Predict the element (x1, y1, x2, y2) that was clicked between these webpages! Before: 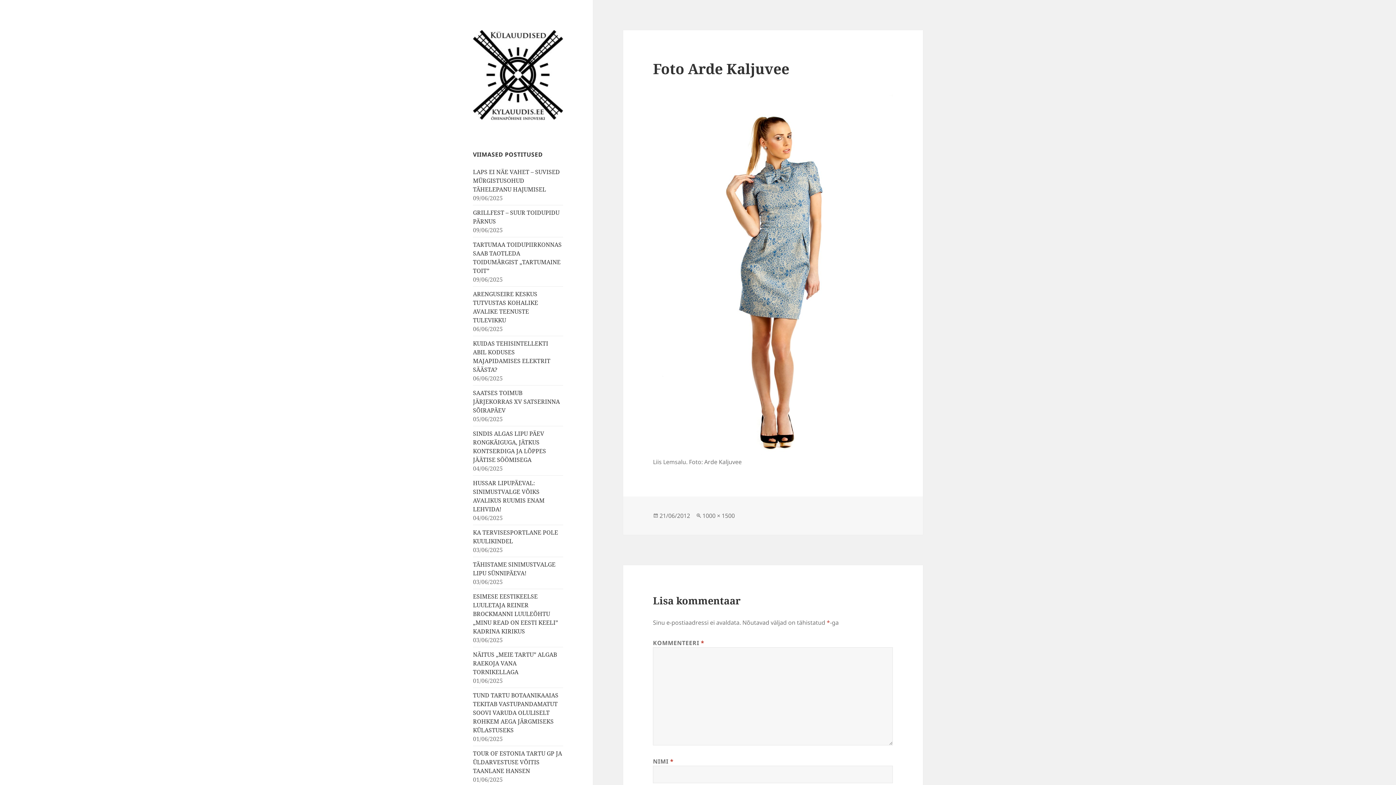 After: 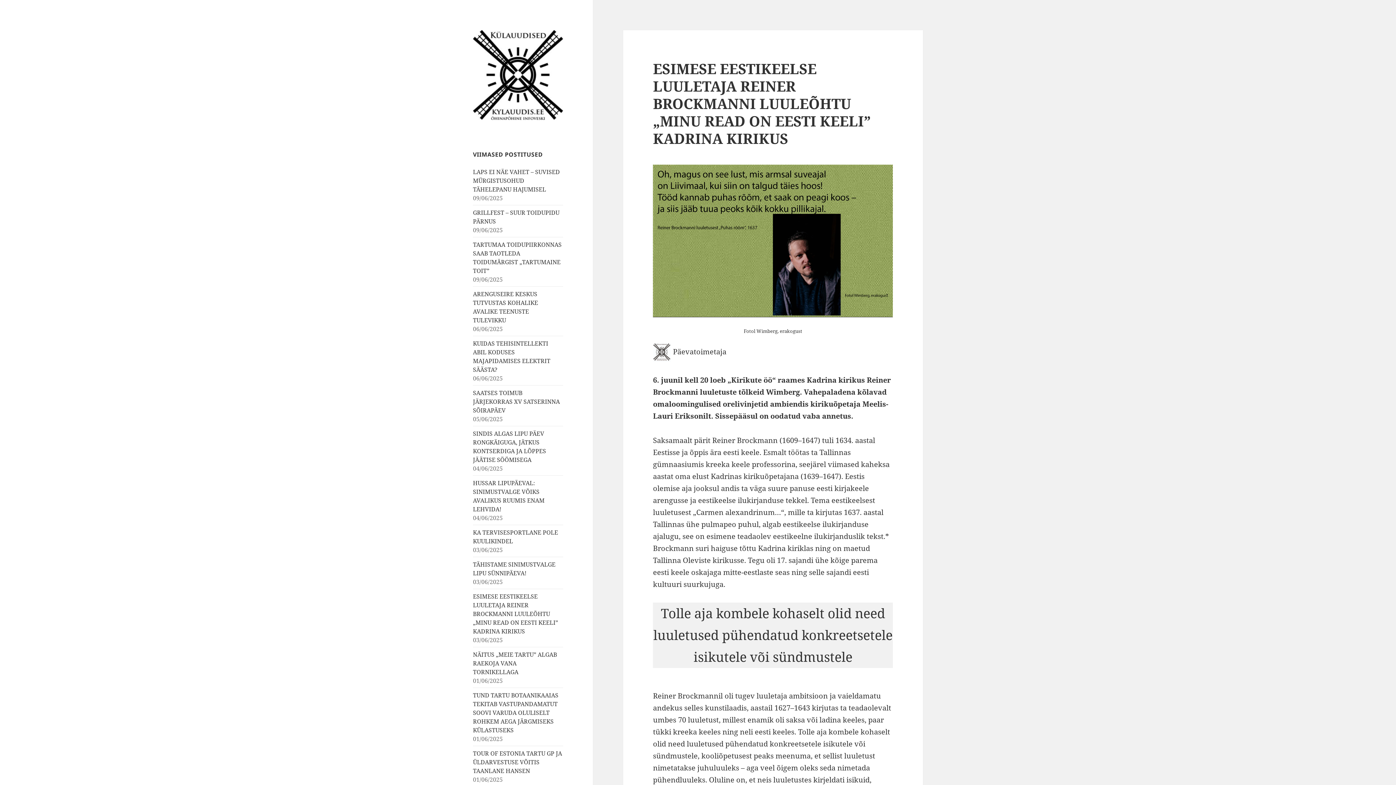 Action: label: ESIMESE EESTIKEELSE LUULETAJA REINER BROCKMANNI LUULEÕHTU „MINU READ ON EESTI KEELI” KADRINA KIRIKUS bbox: (473, 592, 558, 635)